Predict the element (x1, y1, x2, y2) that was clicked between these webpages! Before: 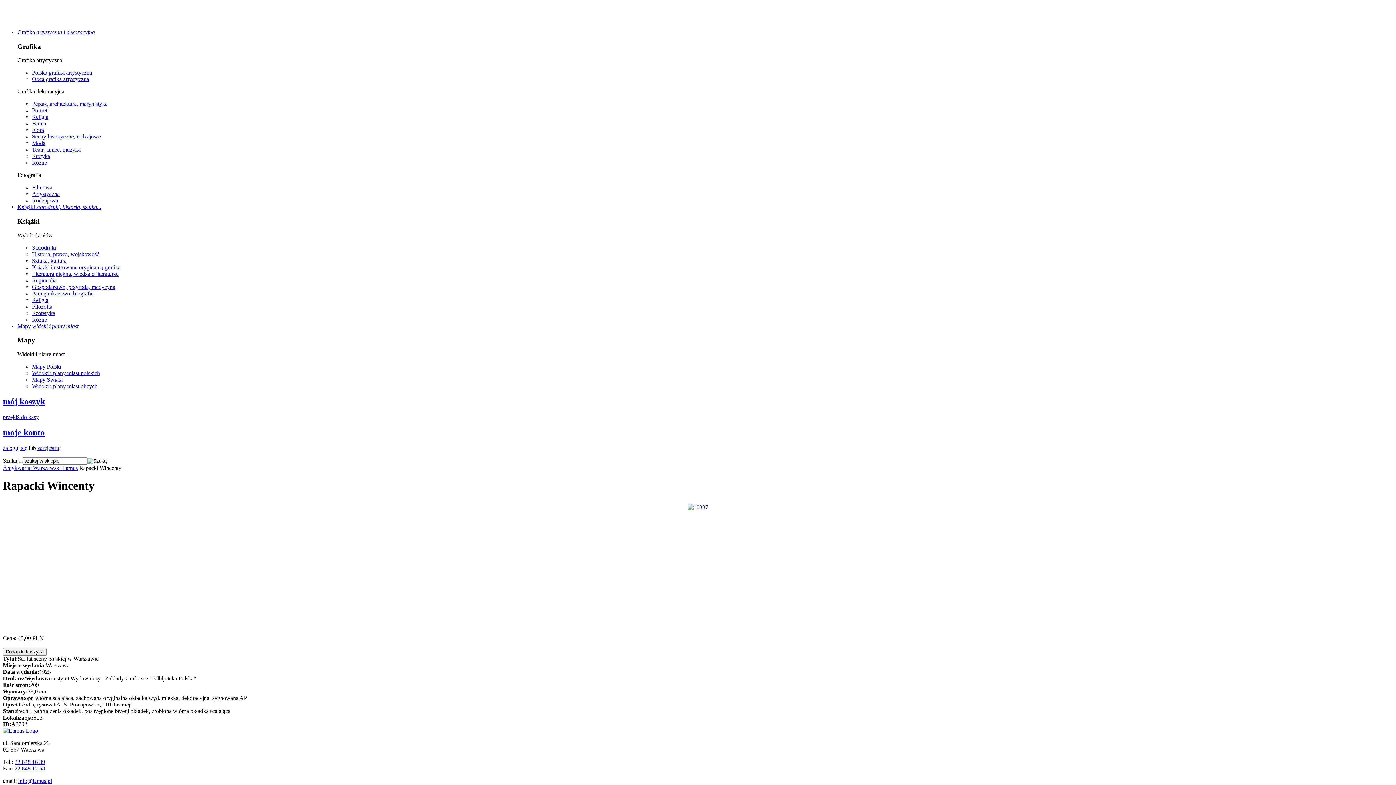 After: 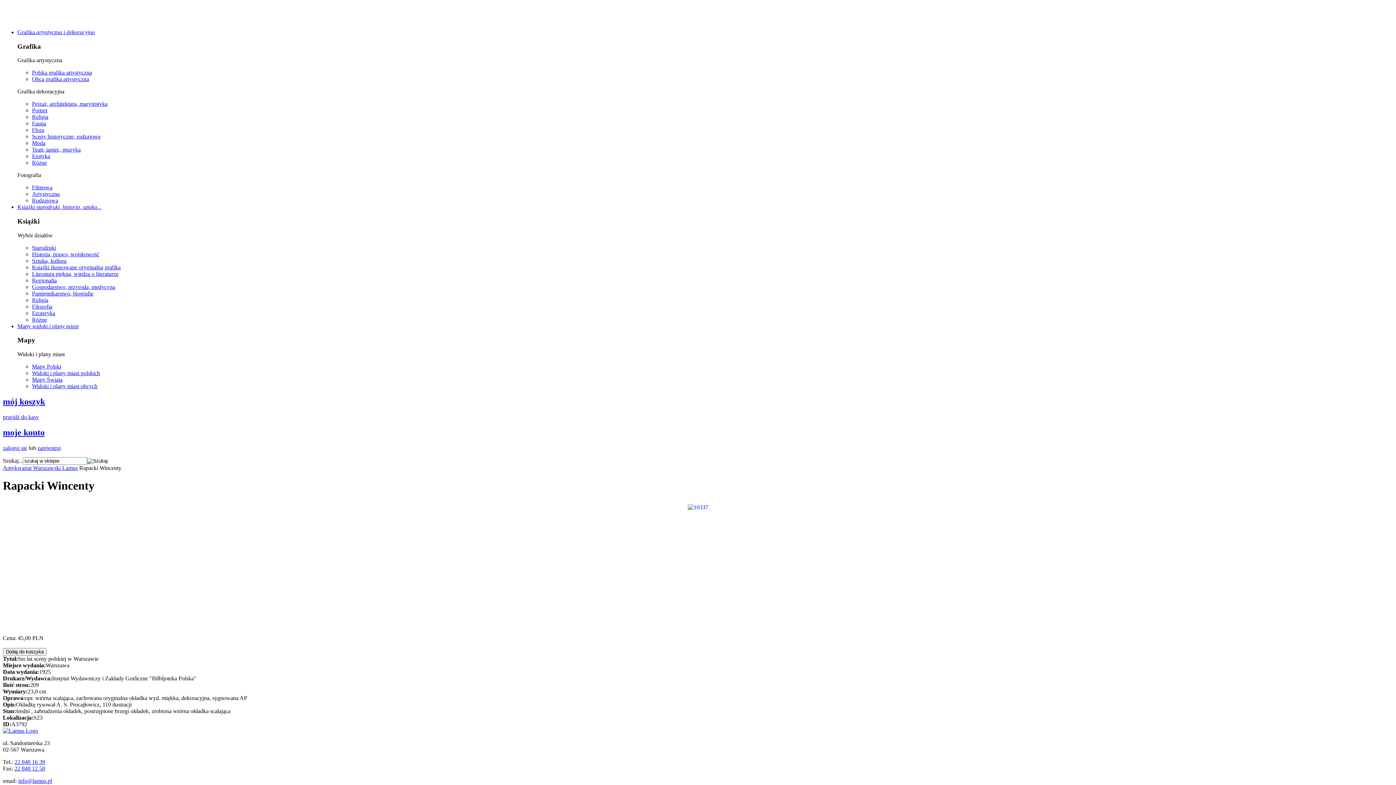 Action: label: info@lamus.pl bbox: (18, 778, 52, 784)